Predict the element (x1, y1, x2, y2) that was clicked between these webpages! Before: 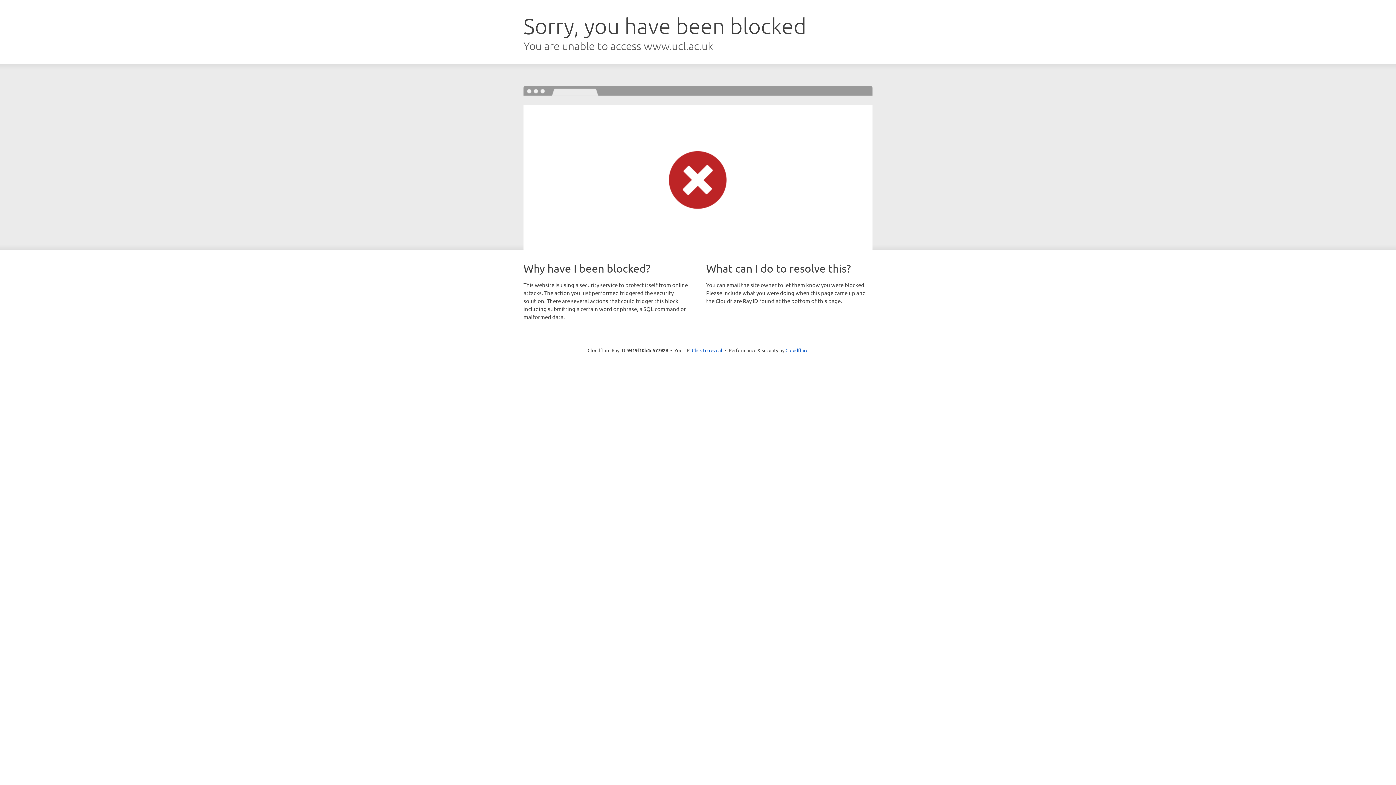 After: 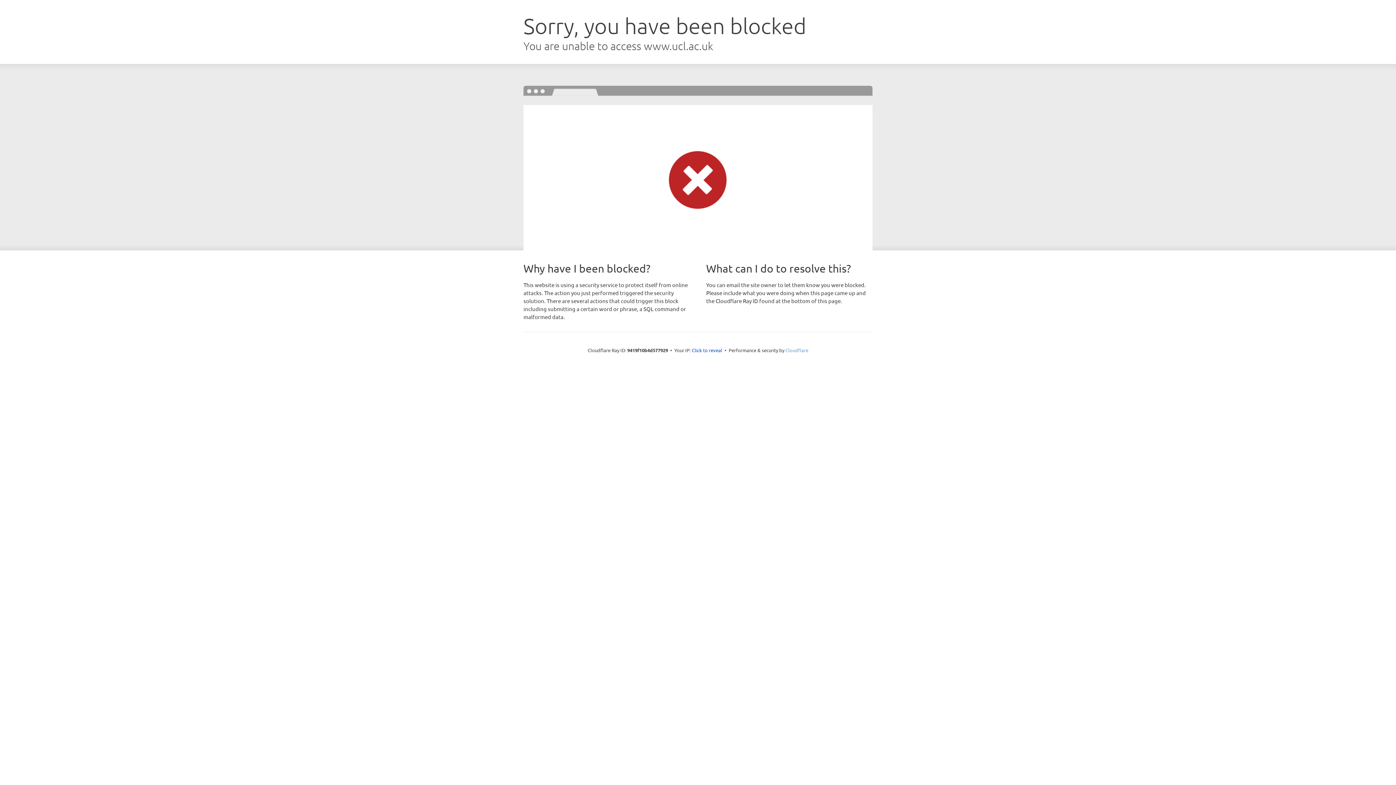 Action: label: Cloudflare bbox: (785, 347, 808, 353)